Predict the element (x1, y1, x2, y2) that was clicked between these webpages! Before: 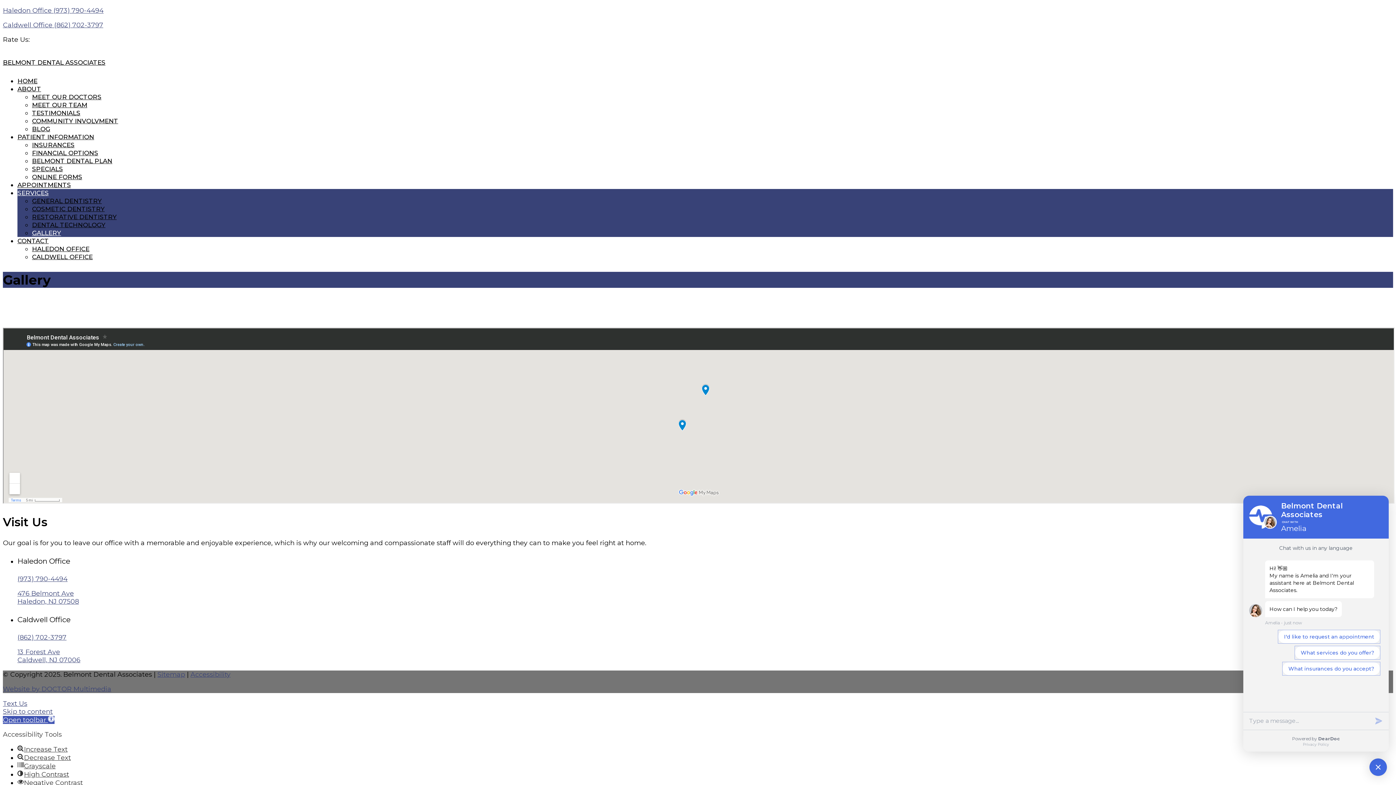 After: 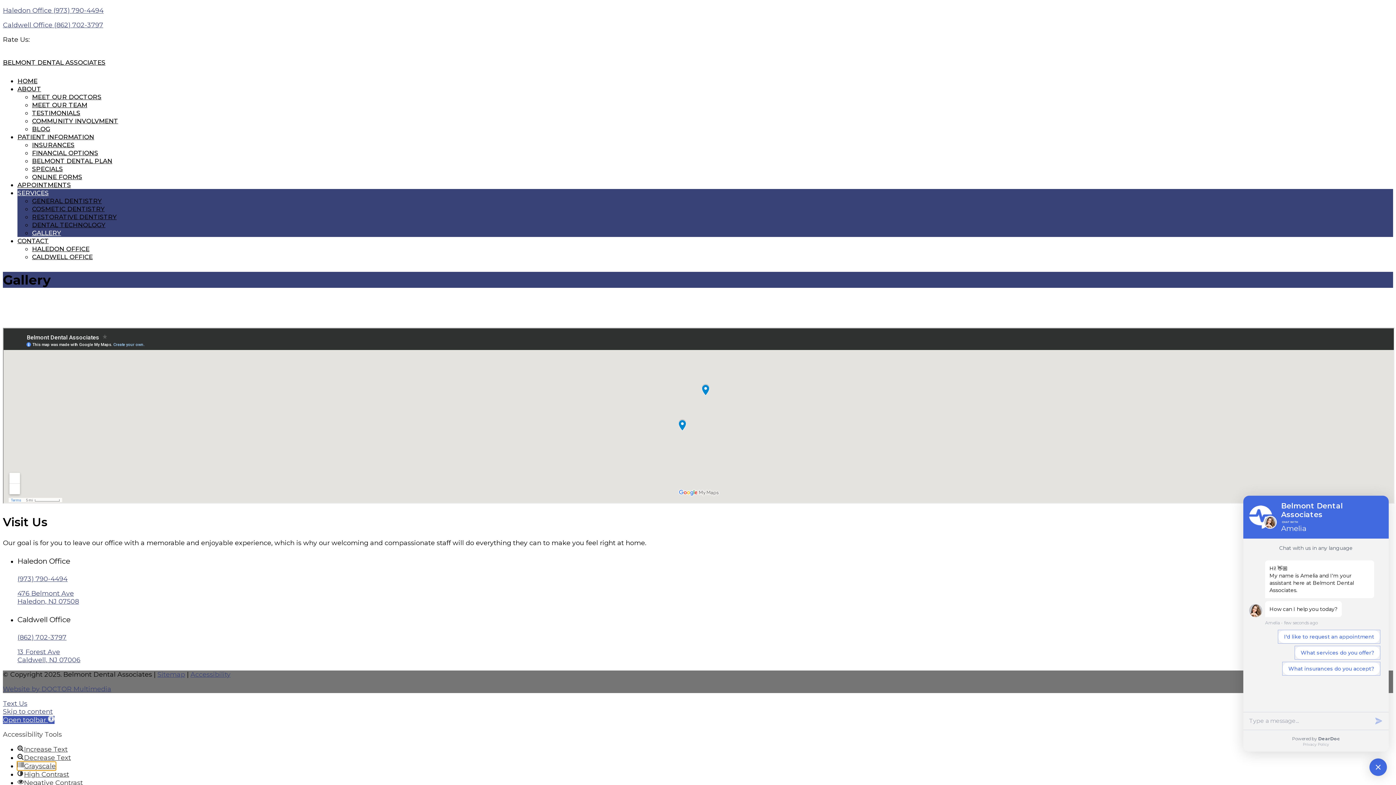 Action: bbox: (17, 762, 55, 770) label: Grayscale